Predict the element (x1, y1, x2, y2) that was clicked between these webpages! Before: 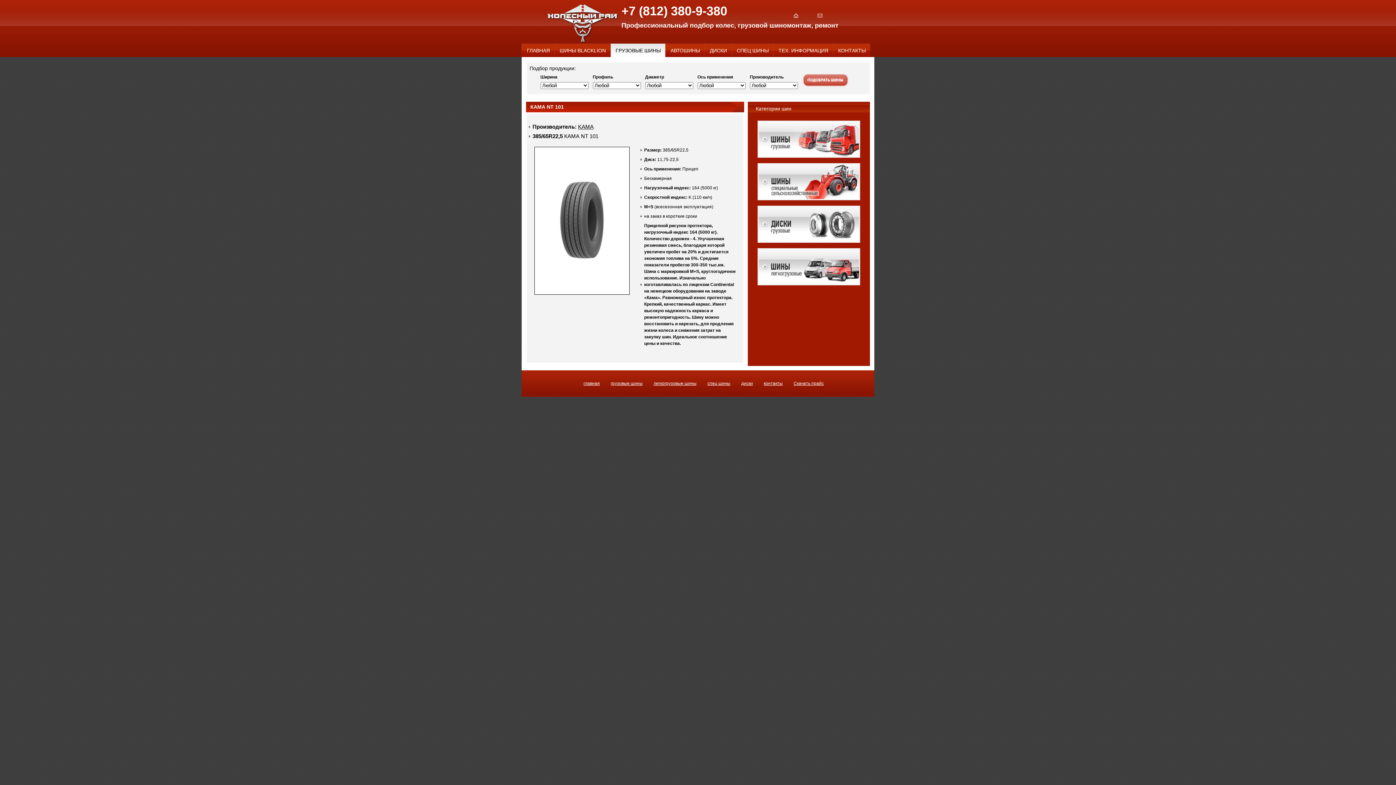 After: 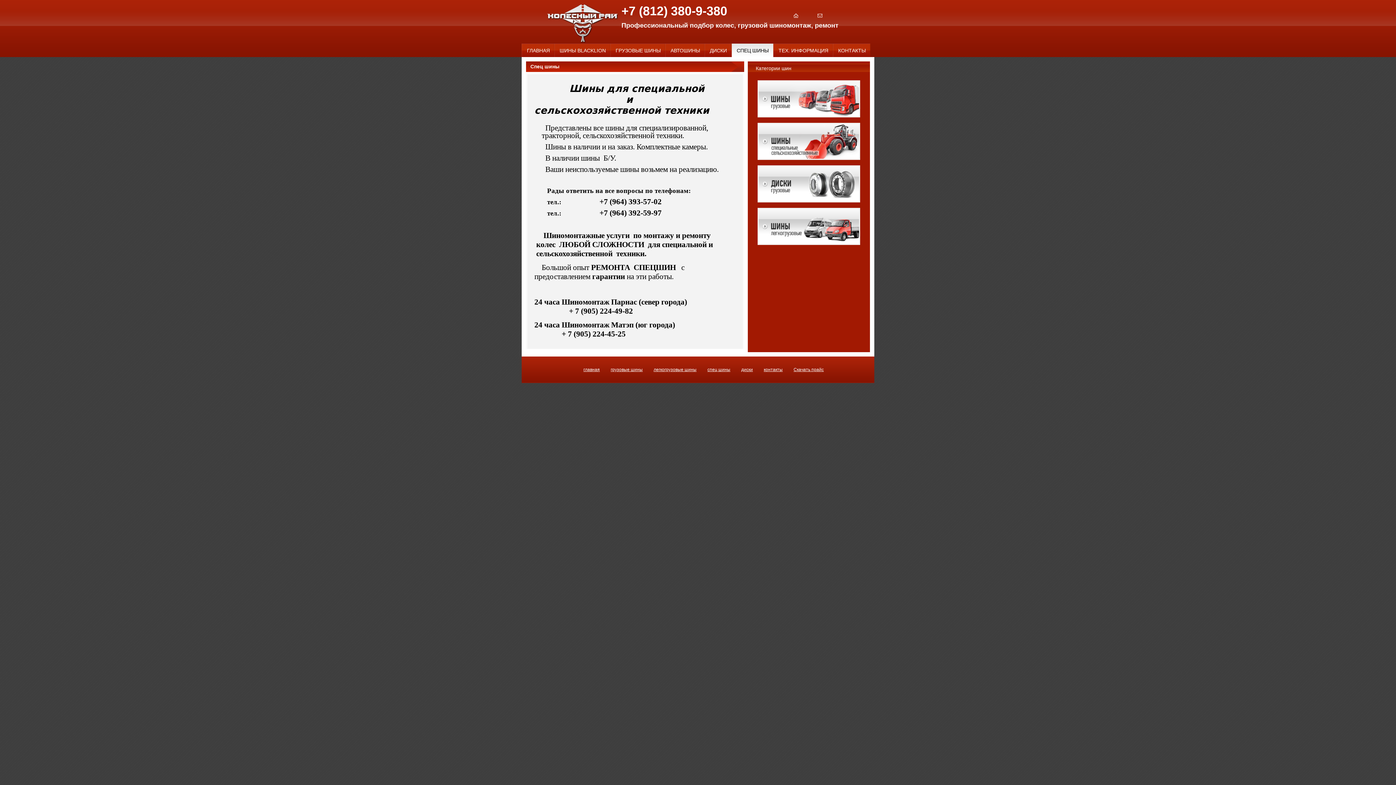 Action: bbox: (757, 196, 860, 201)